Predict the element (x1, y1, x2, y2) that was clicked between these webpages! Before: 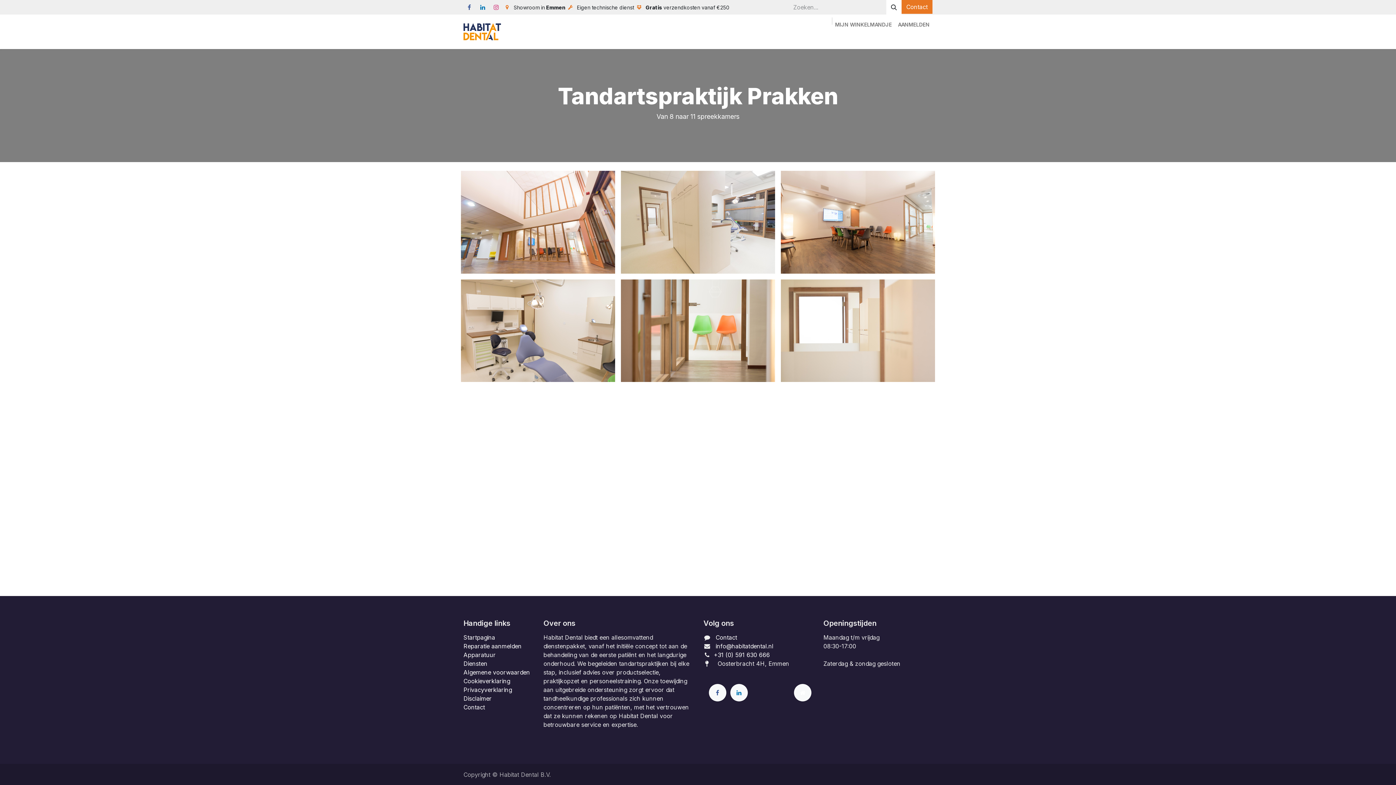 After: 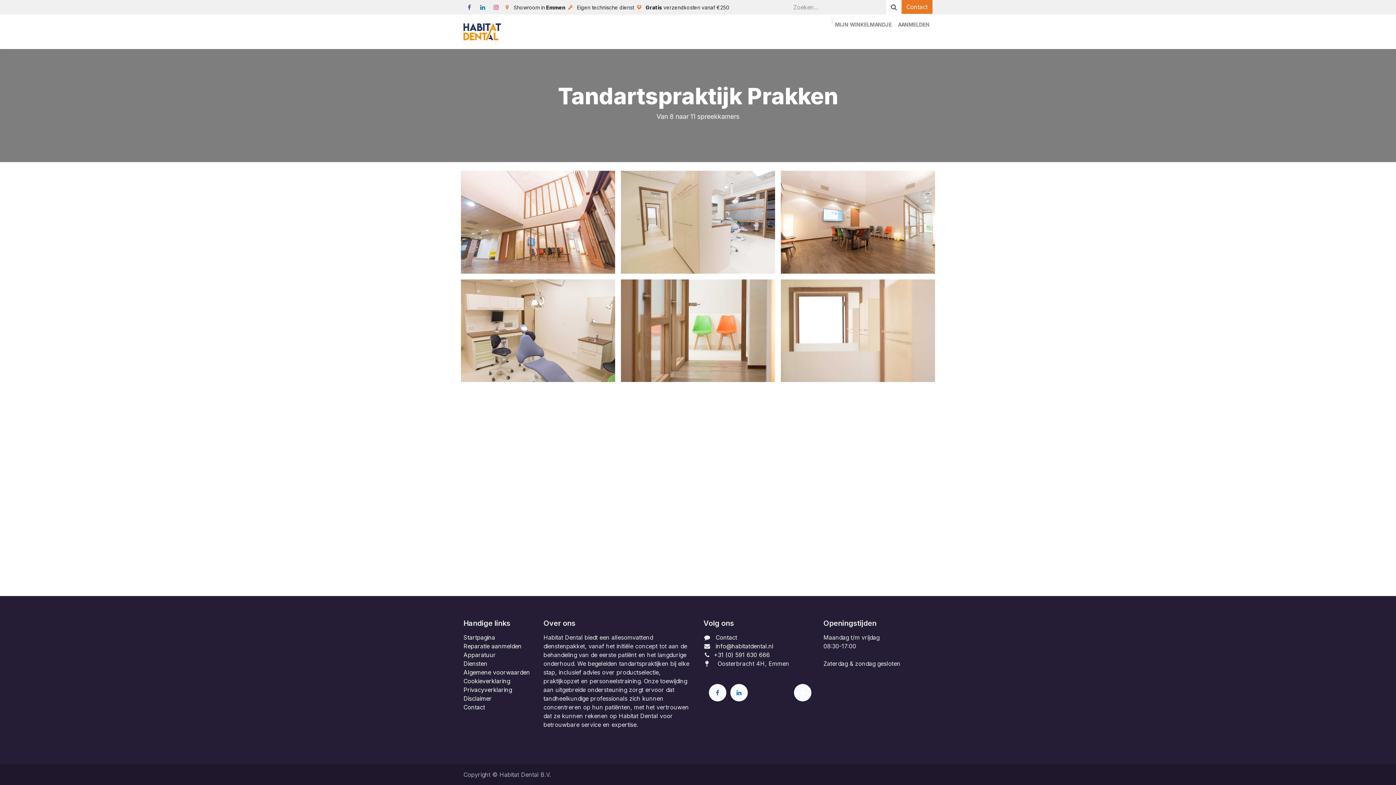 Action: label: Over ons  bbox: (867, 31, 905, 46)